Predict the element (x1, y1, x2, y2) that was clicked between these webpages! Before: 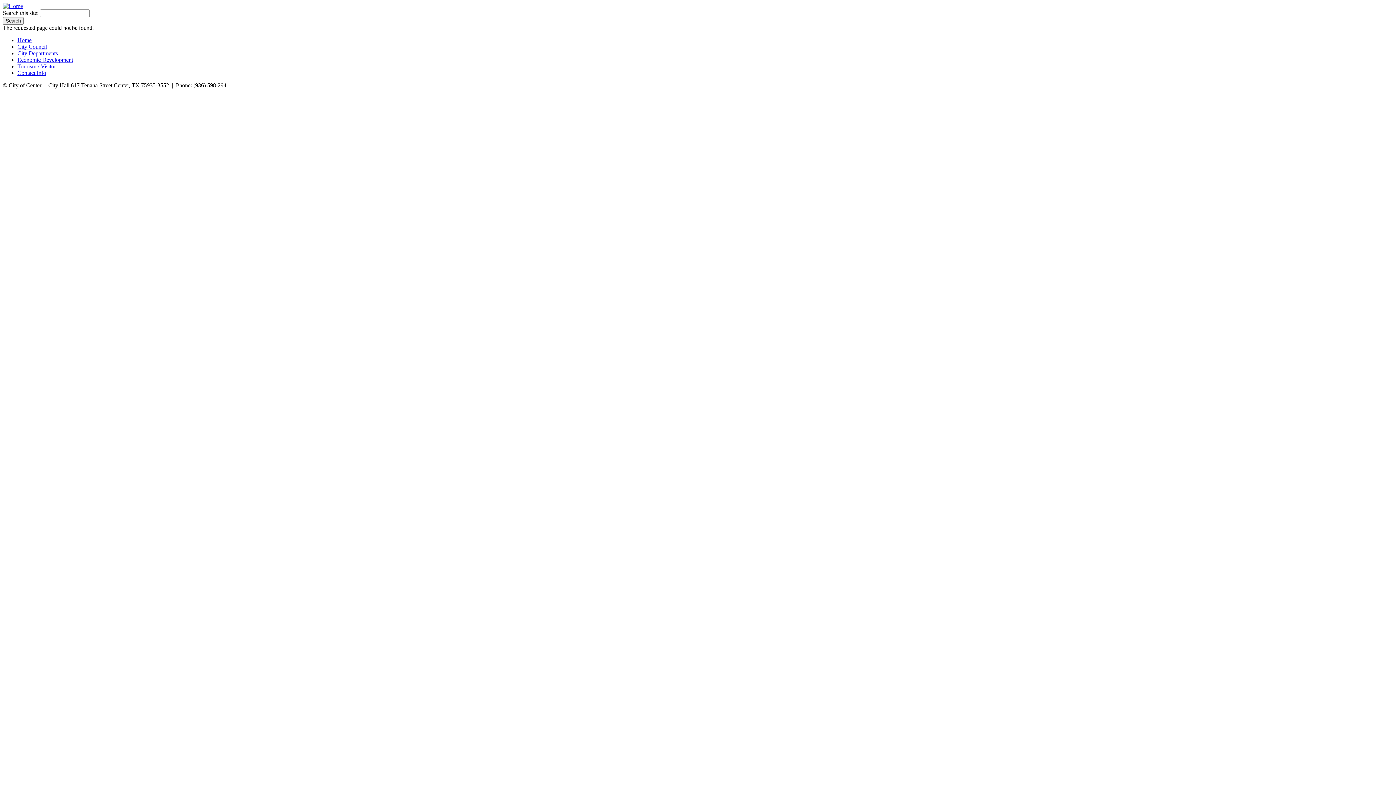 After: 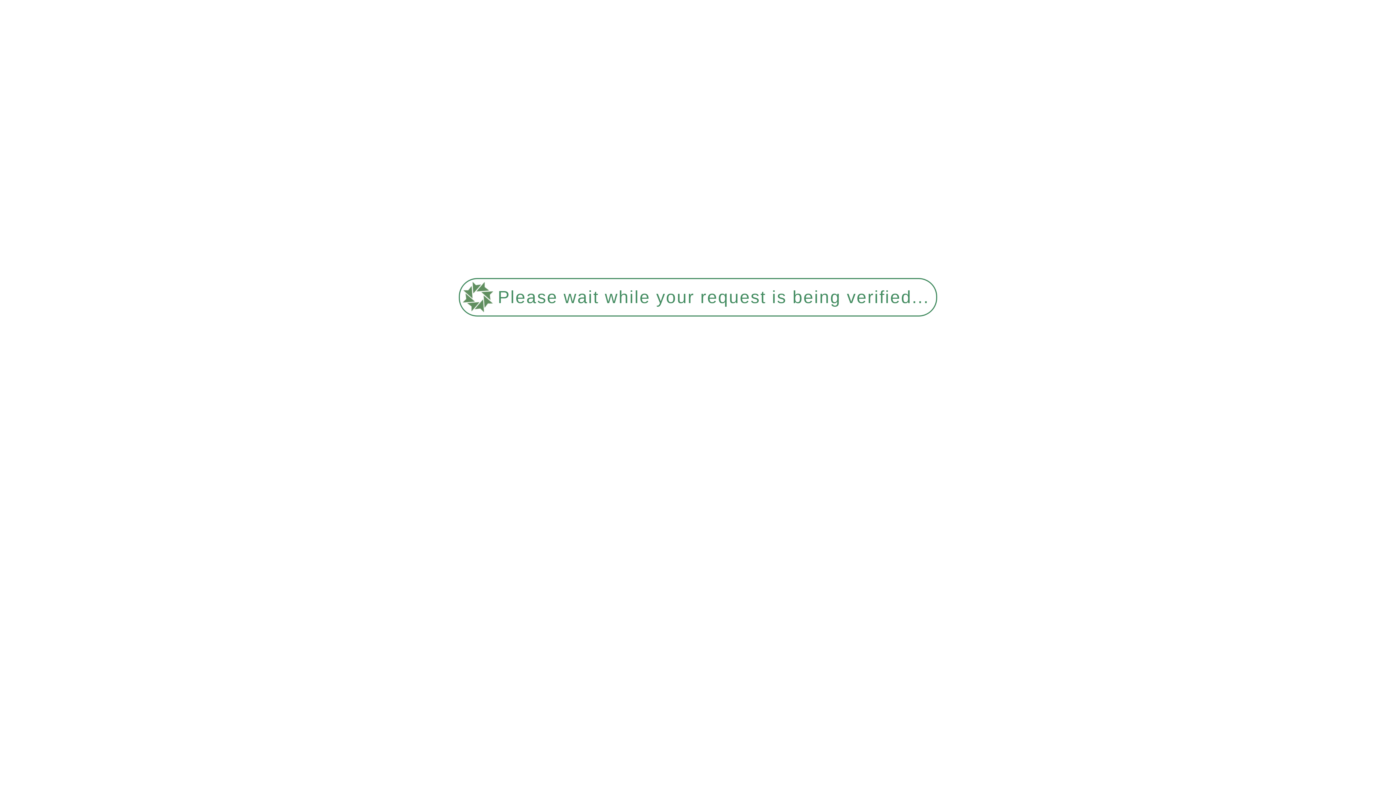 Action: bbox: (2, 2, 22, 9)